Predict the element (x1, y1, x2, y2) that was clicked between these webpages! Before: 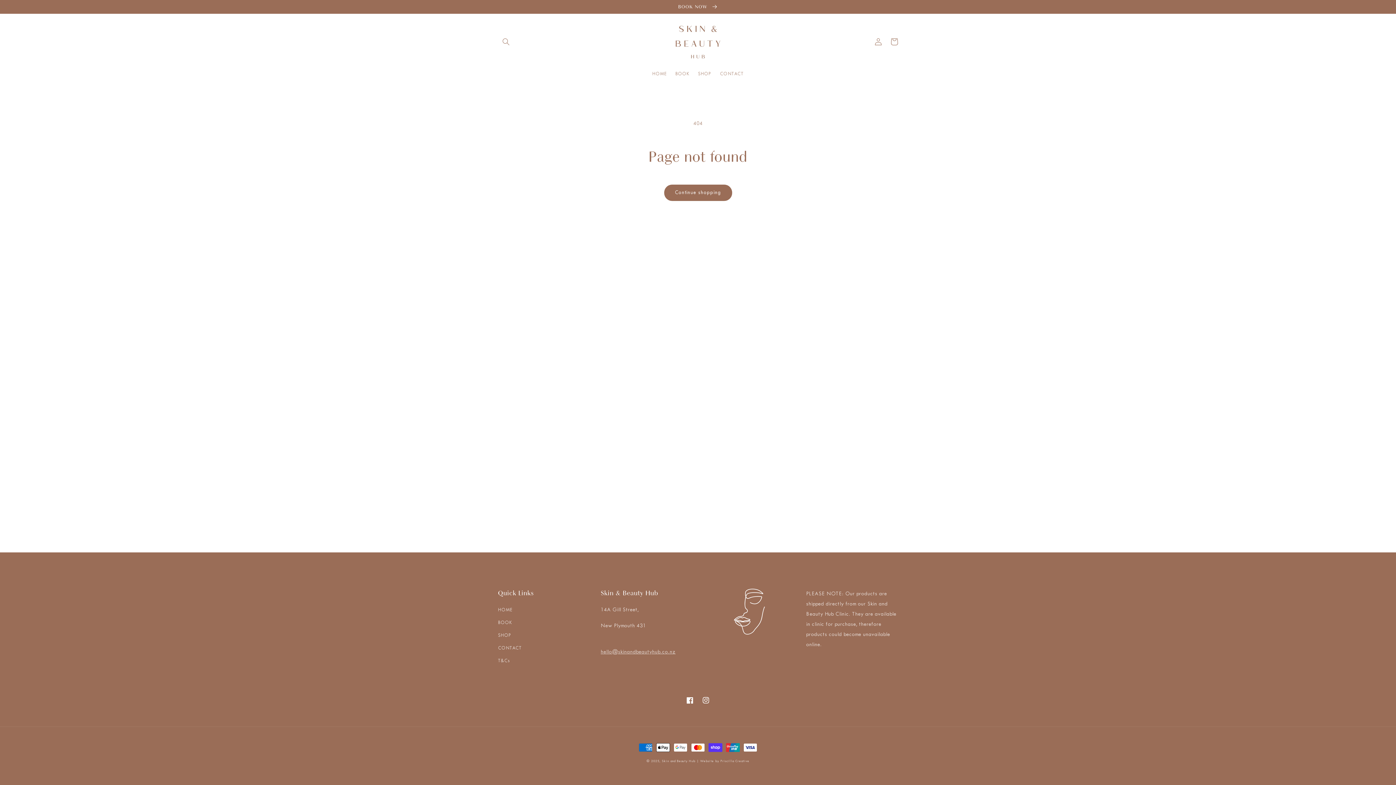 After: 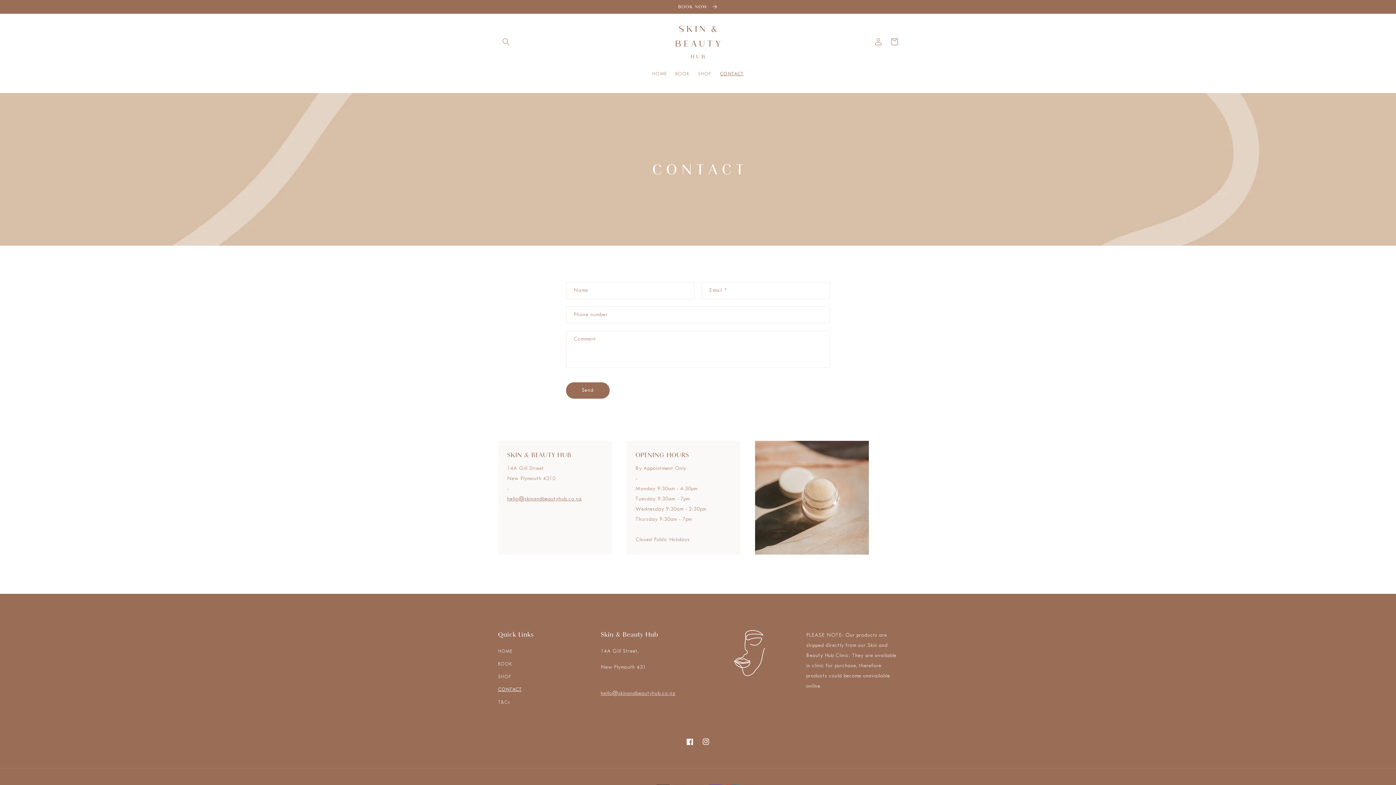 Action: label: CONTACT bbox: (715, 66, 748, 81)